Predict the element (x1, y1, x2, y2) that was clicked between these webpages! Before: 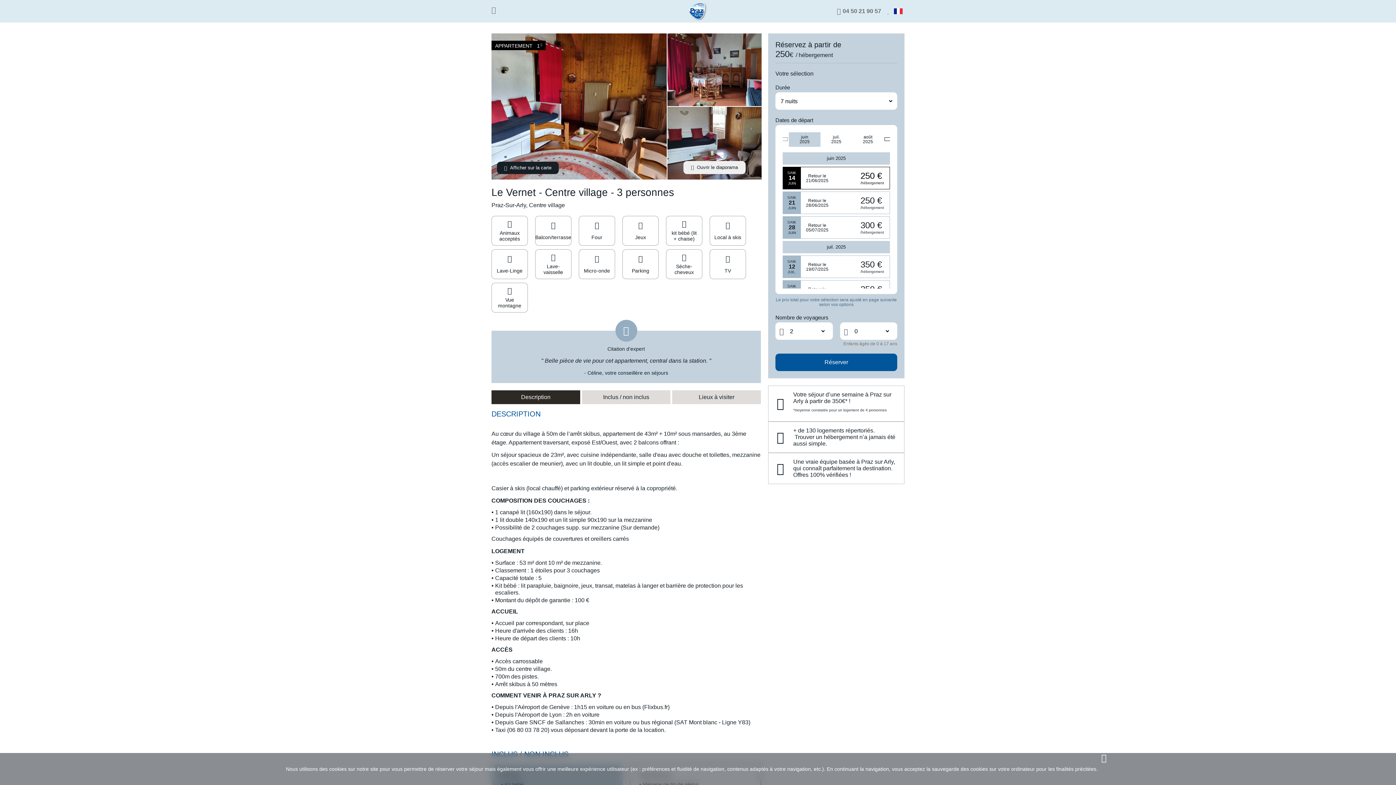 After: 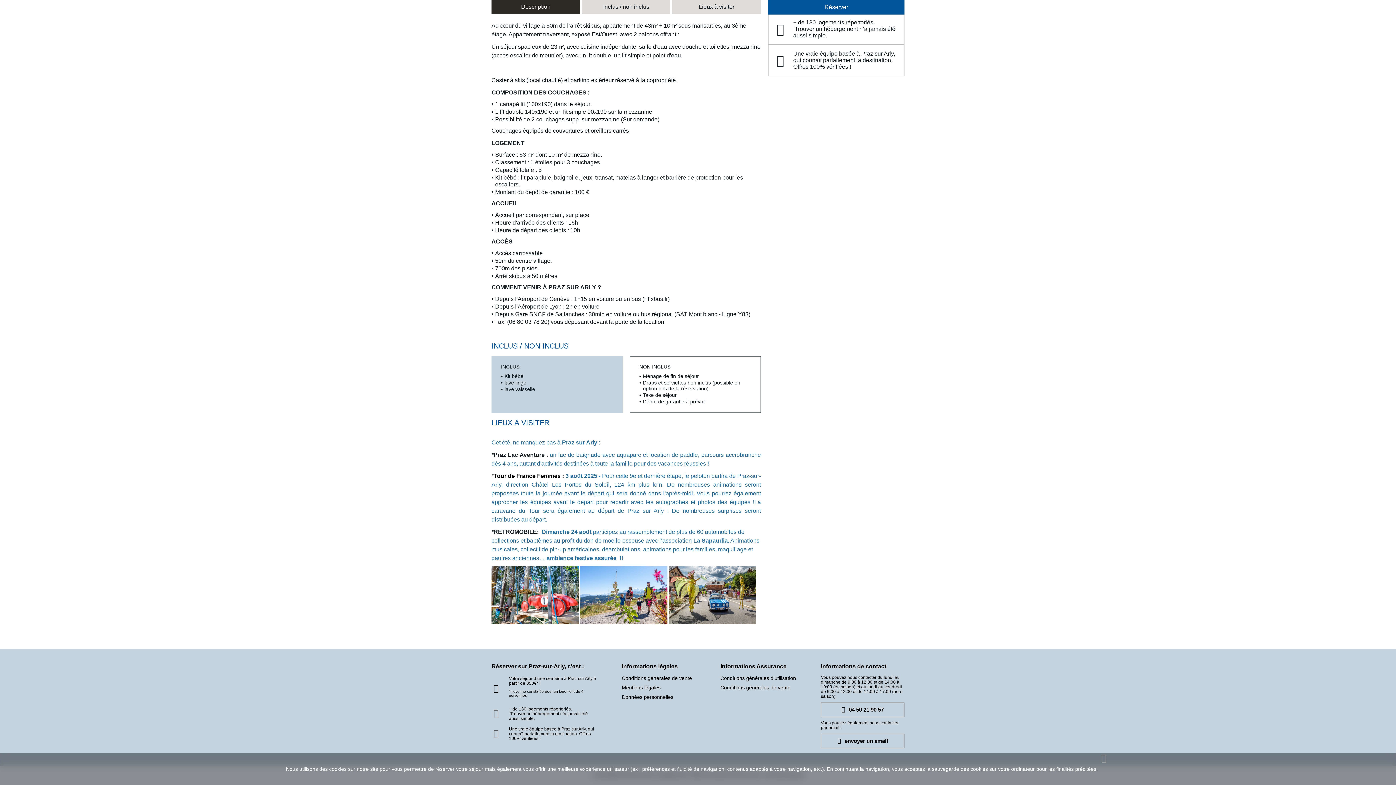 Action: bbox: (672, 390, 761, 404) label: Lieux à visiter